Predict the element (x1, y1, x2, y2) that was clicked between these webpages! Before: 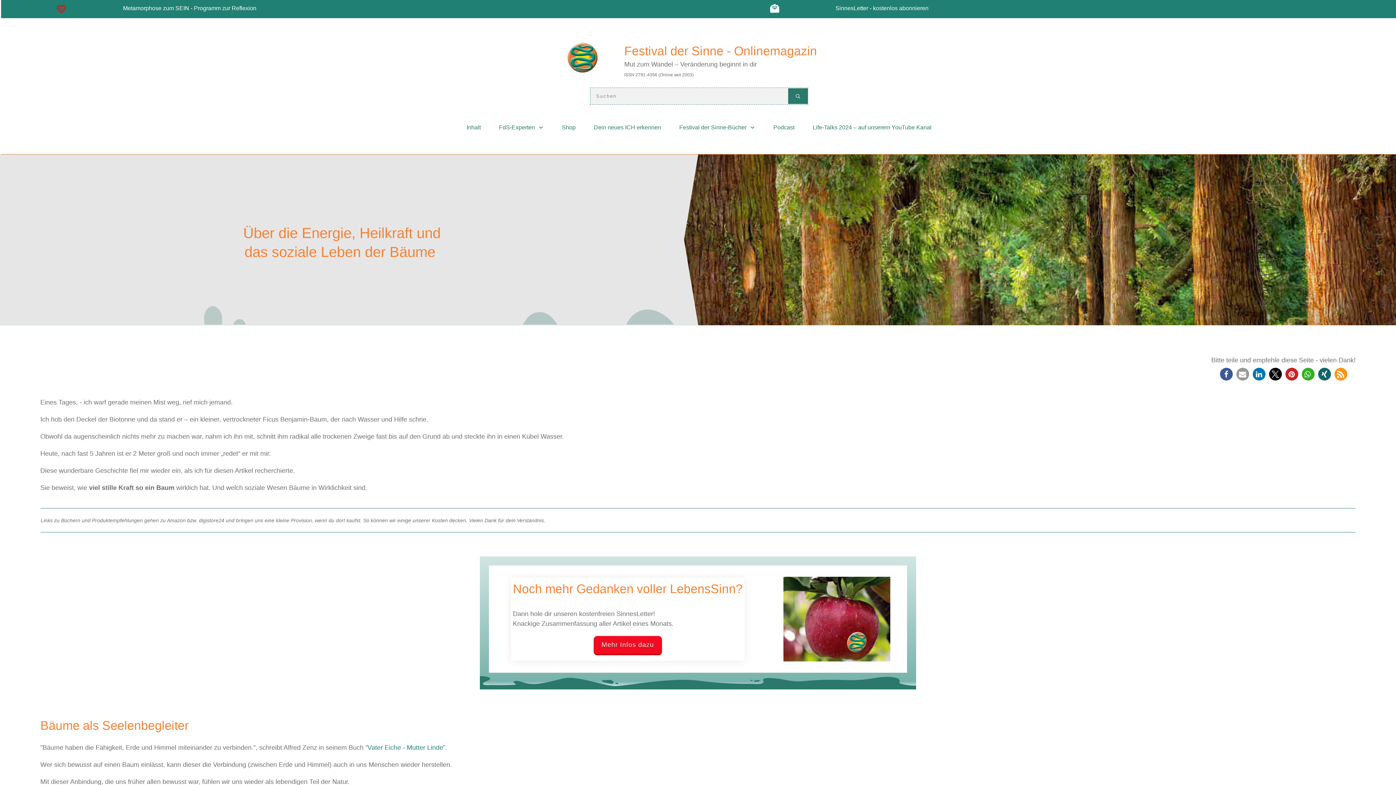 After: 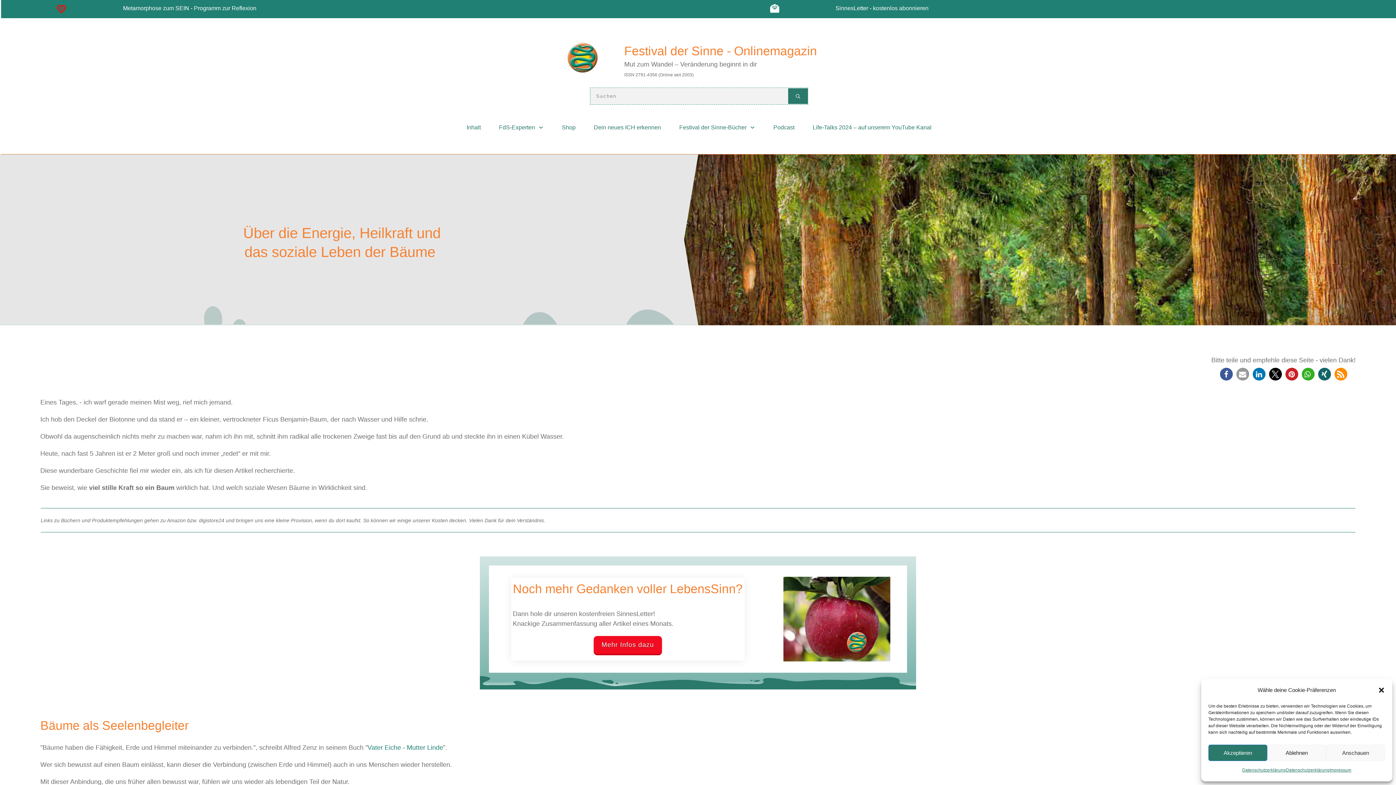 Action: label: RSS-feed bbox: (1334, 368, 1347, 380)